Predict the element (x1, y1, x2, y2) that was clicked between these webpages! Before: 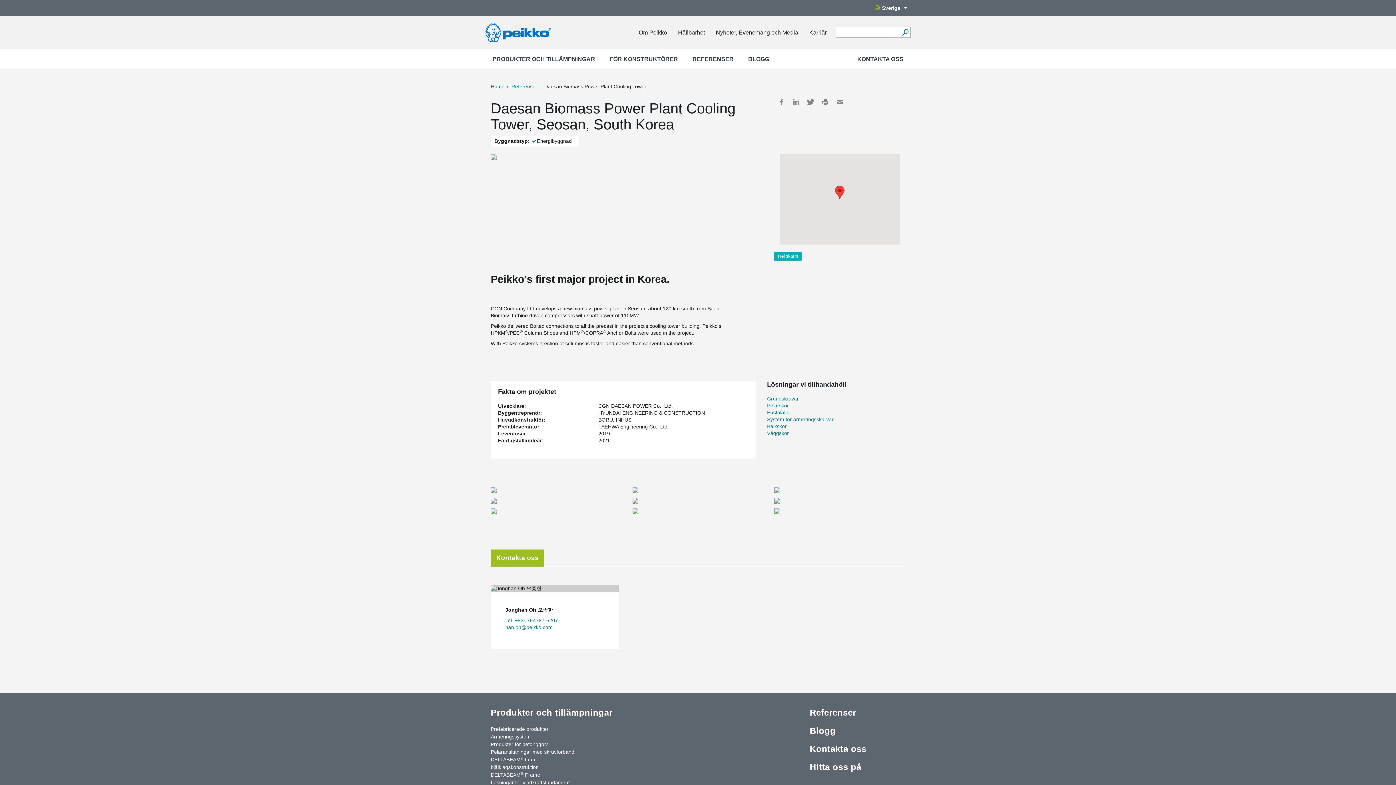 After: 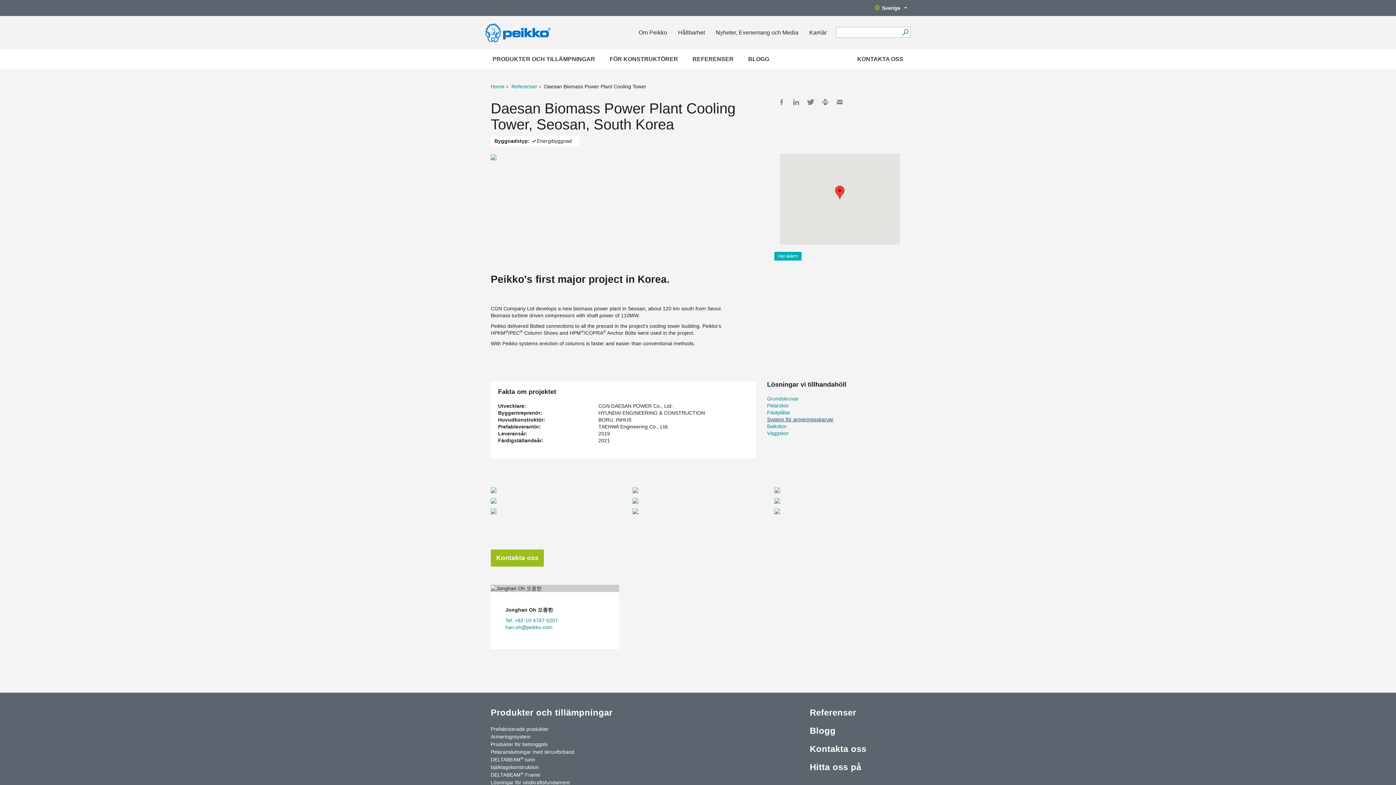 Action: bbox: (767, 416, 833, 422) label: System för armeringsskarvar